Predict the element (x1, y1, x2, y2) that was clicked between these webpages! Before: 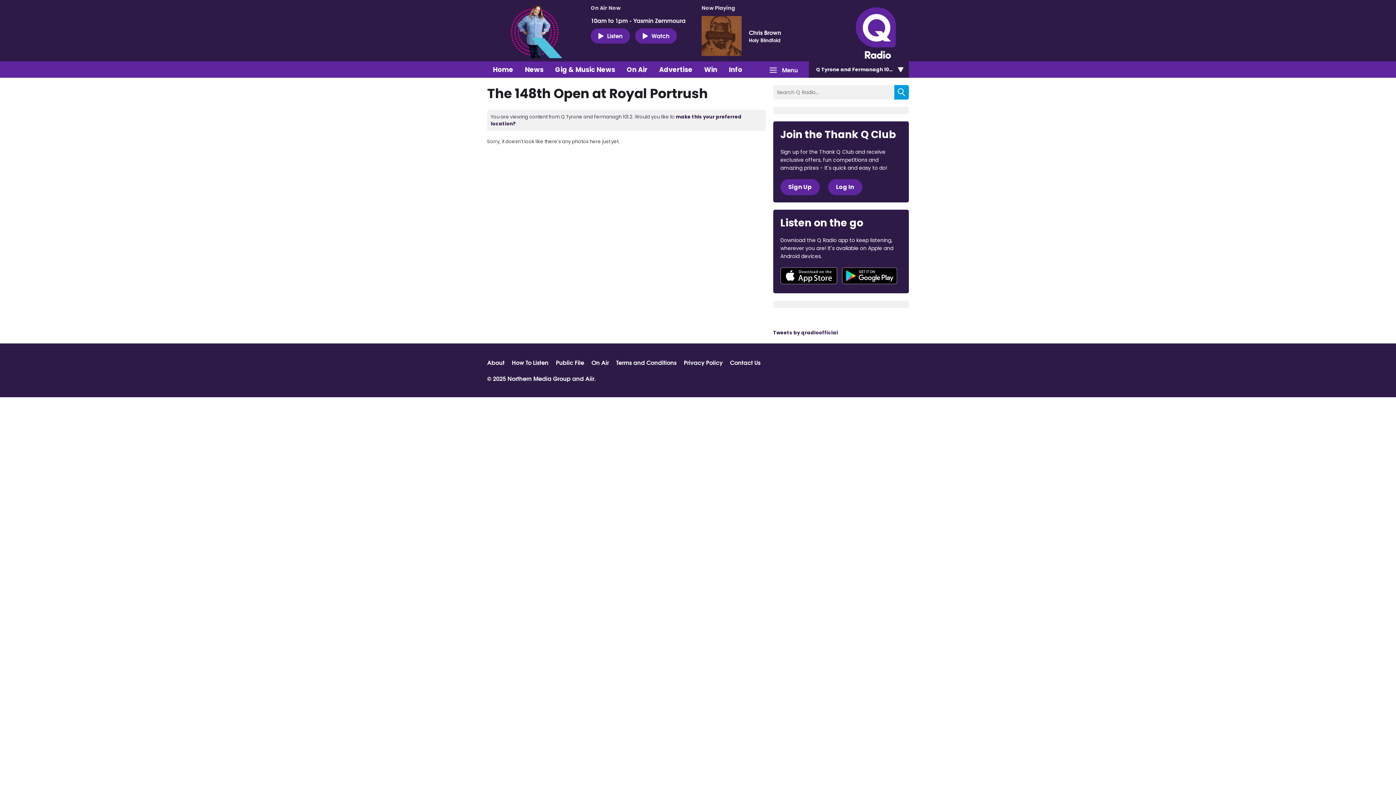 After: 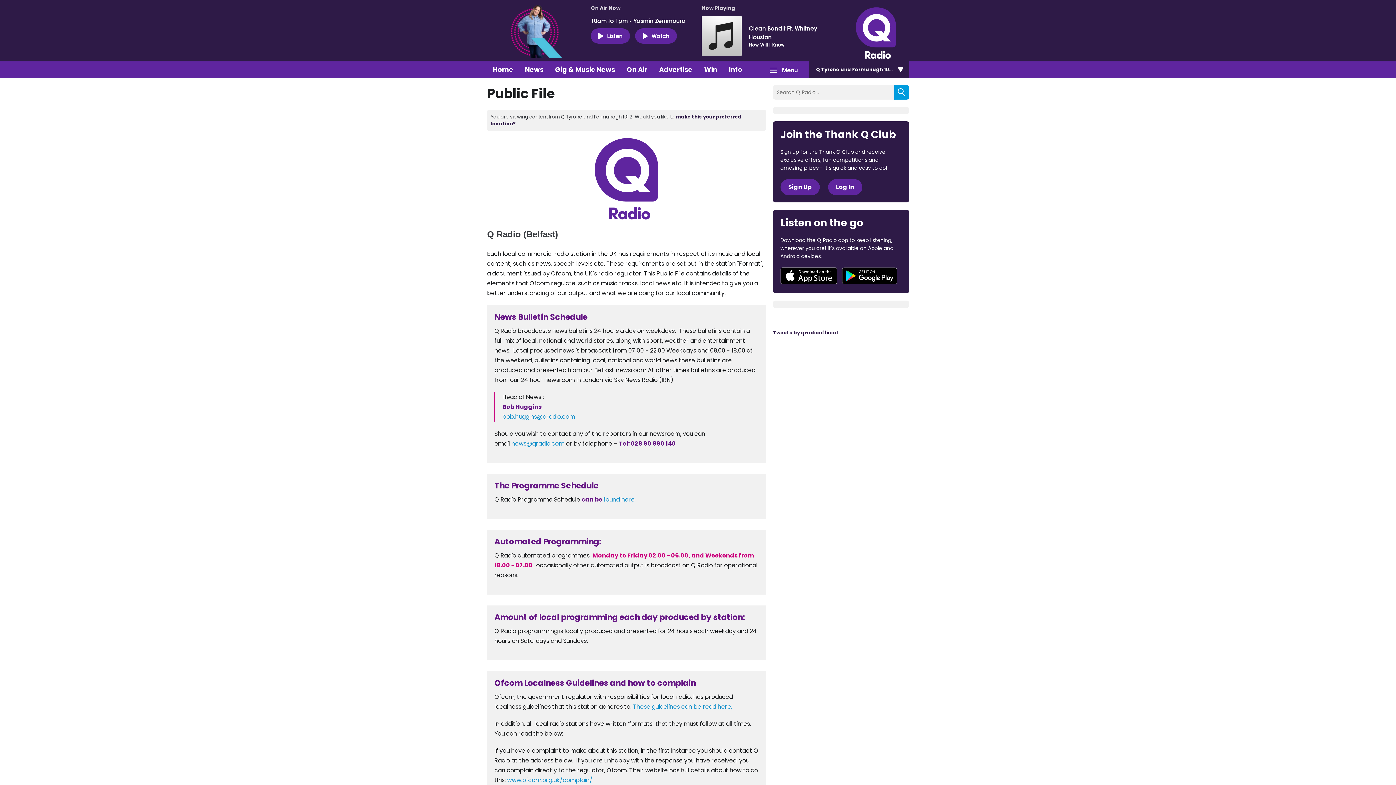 Action: bbox: (556, 358, 584, 366) label: Public File